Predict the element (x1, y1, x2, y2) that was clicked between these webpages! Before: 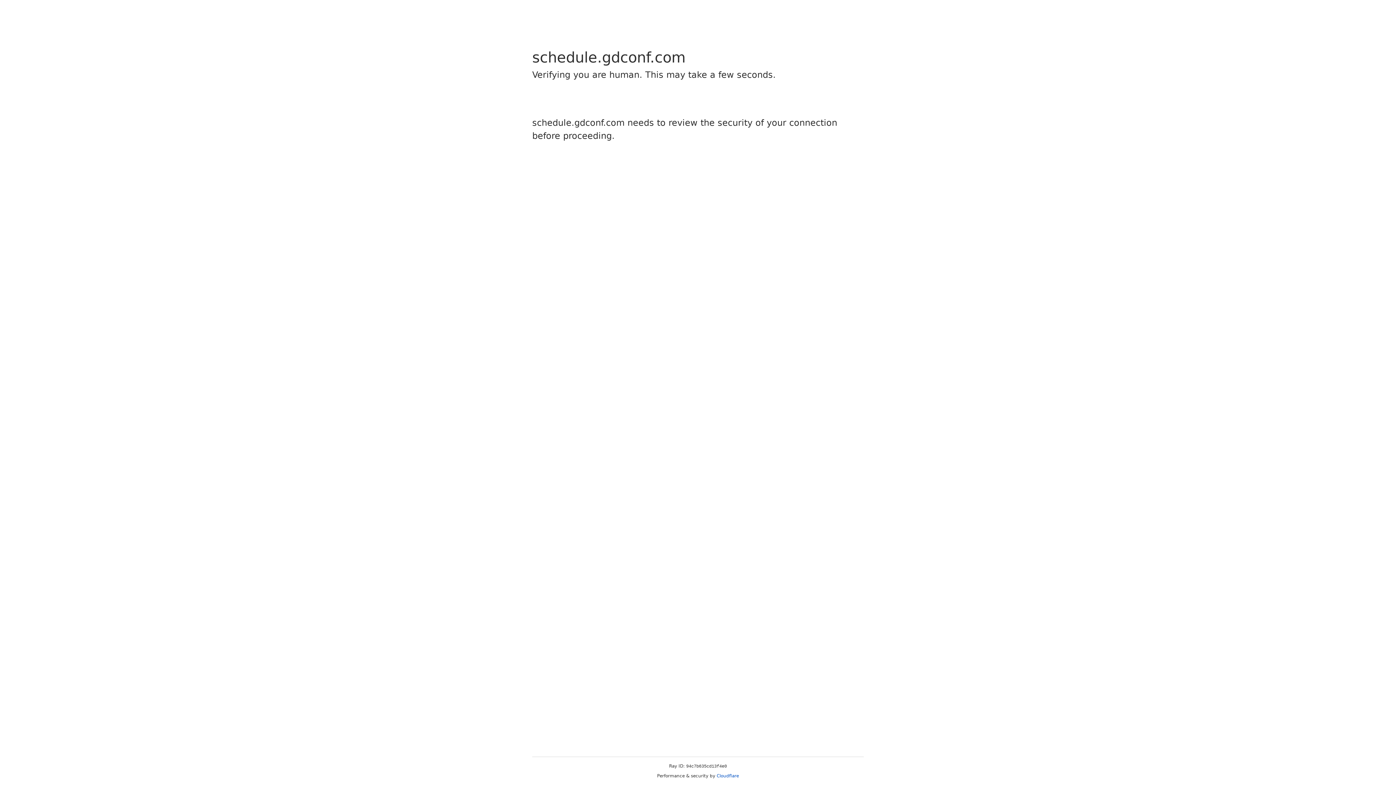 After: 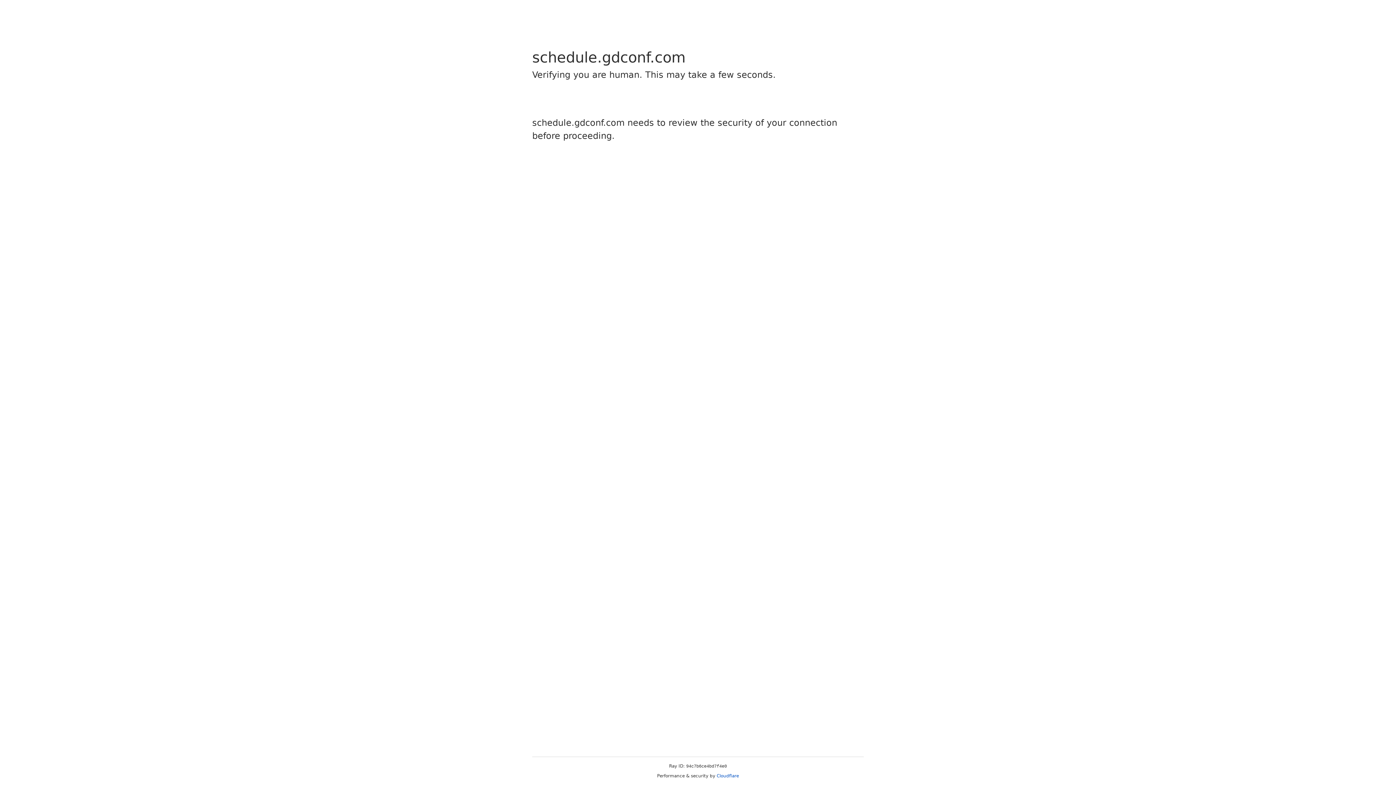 Action: bbox: (716, 773, 739, 778) label: Cloudflare